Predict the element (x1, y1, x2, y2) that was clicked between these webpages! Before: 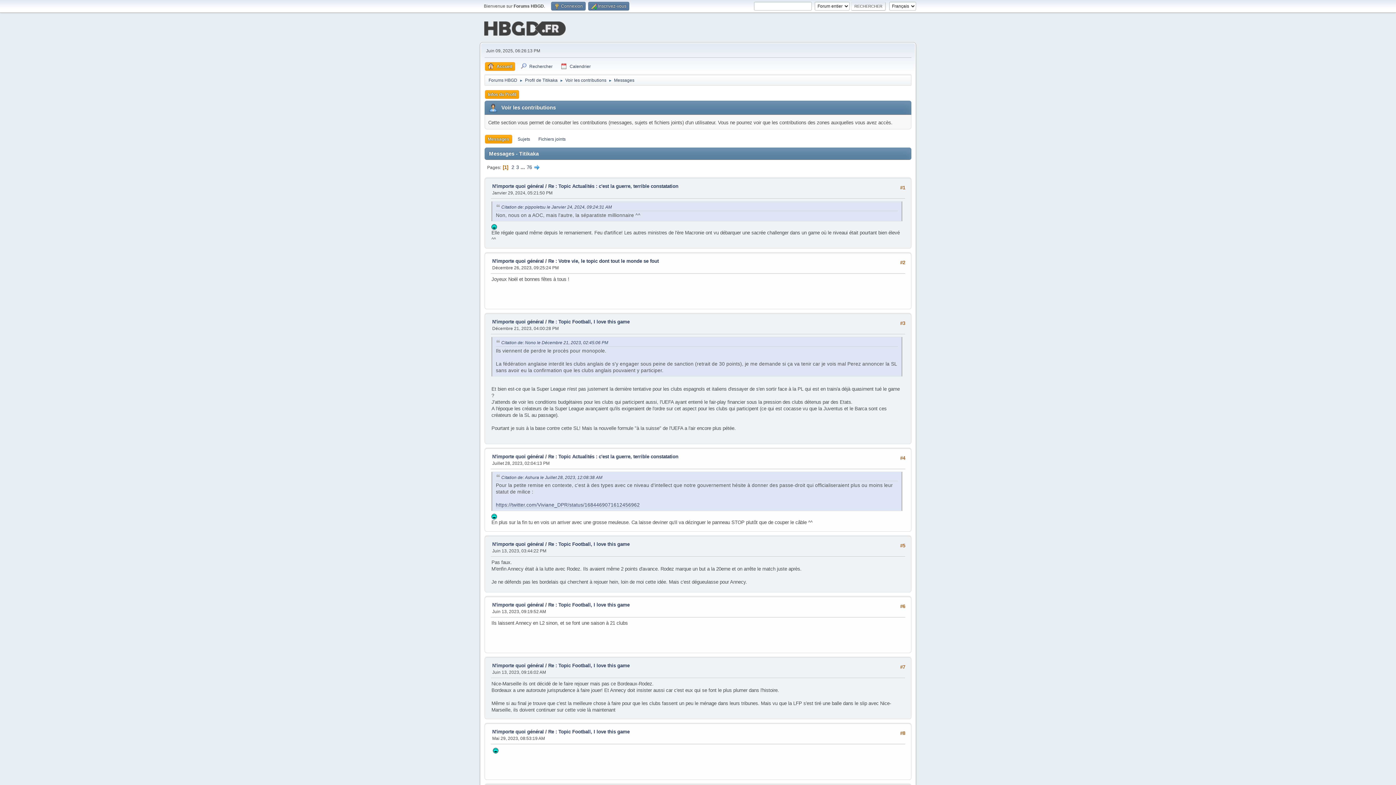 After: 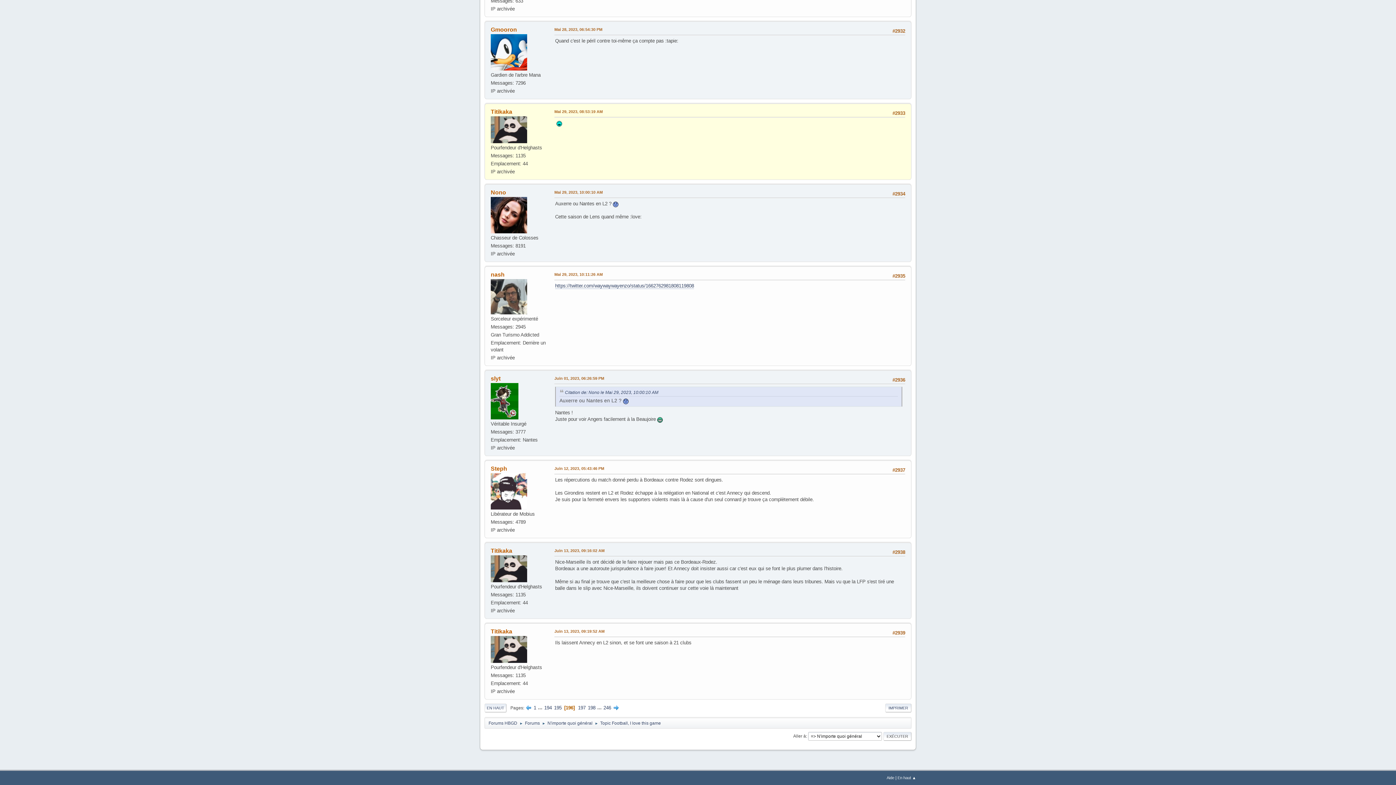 Action: label: Re : Topic Football, I love this game bbox: (548, 729, 629, 735)